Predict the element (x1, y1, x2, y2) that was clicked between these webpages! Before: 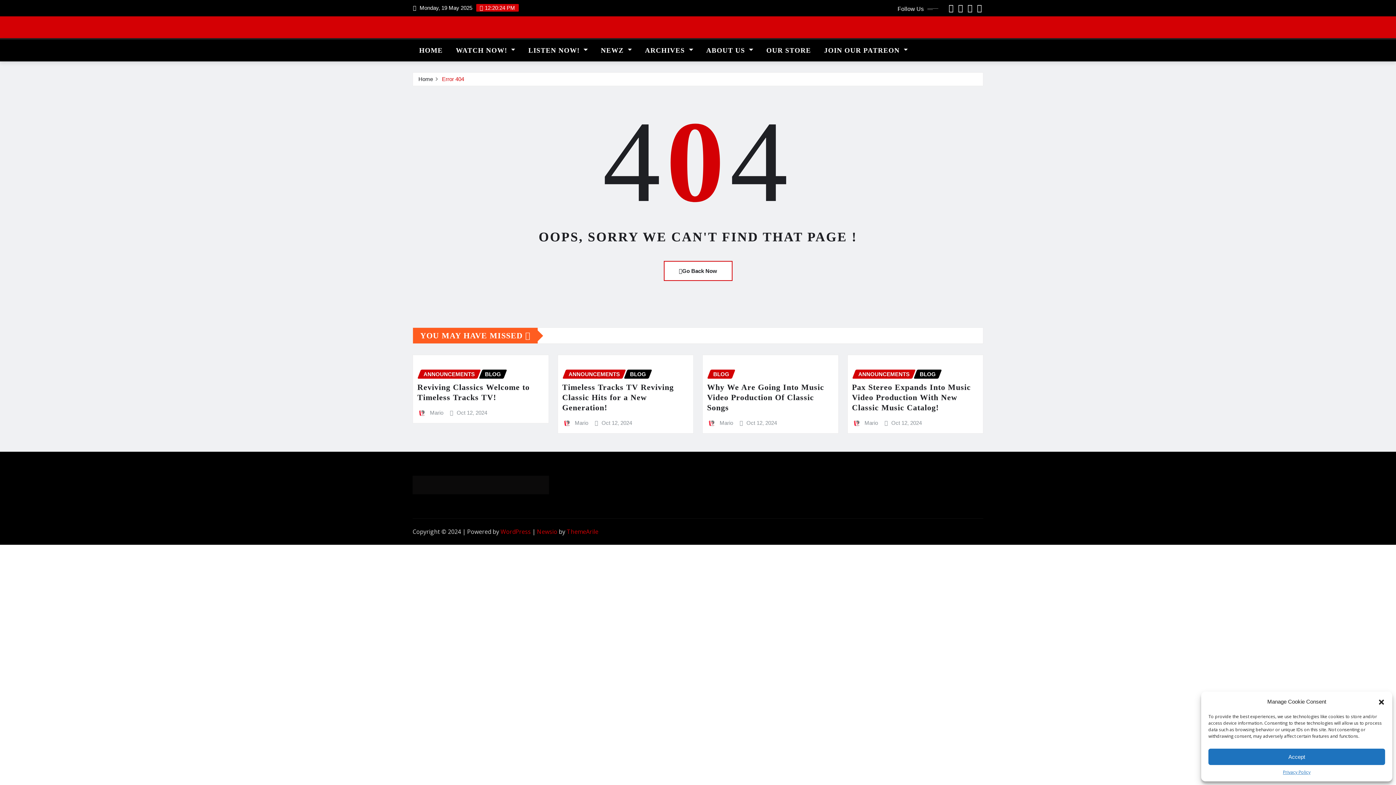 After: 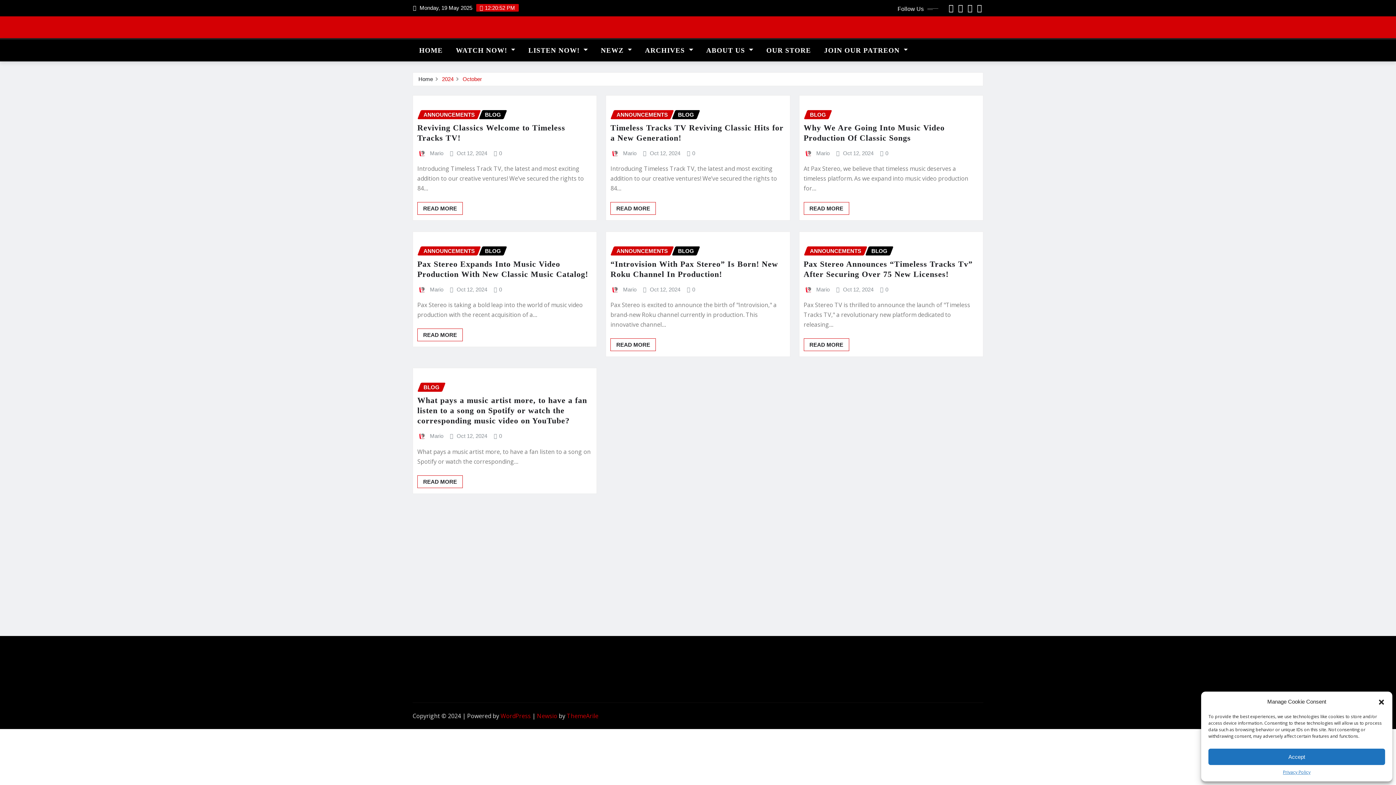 Action: bbox: (891, 418, 922, 427) label: Oct 12, 2024